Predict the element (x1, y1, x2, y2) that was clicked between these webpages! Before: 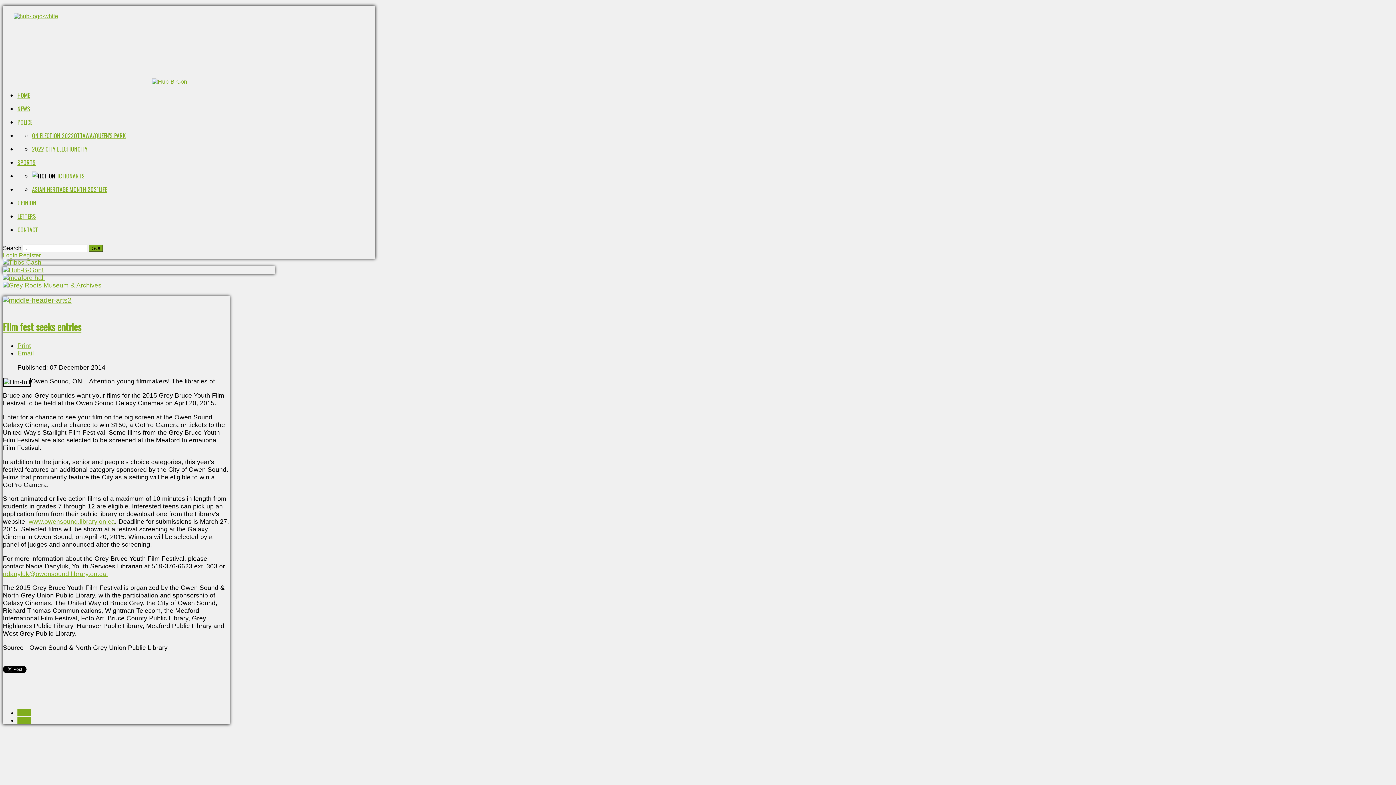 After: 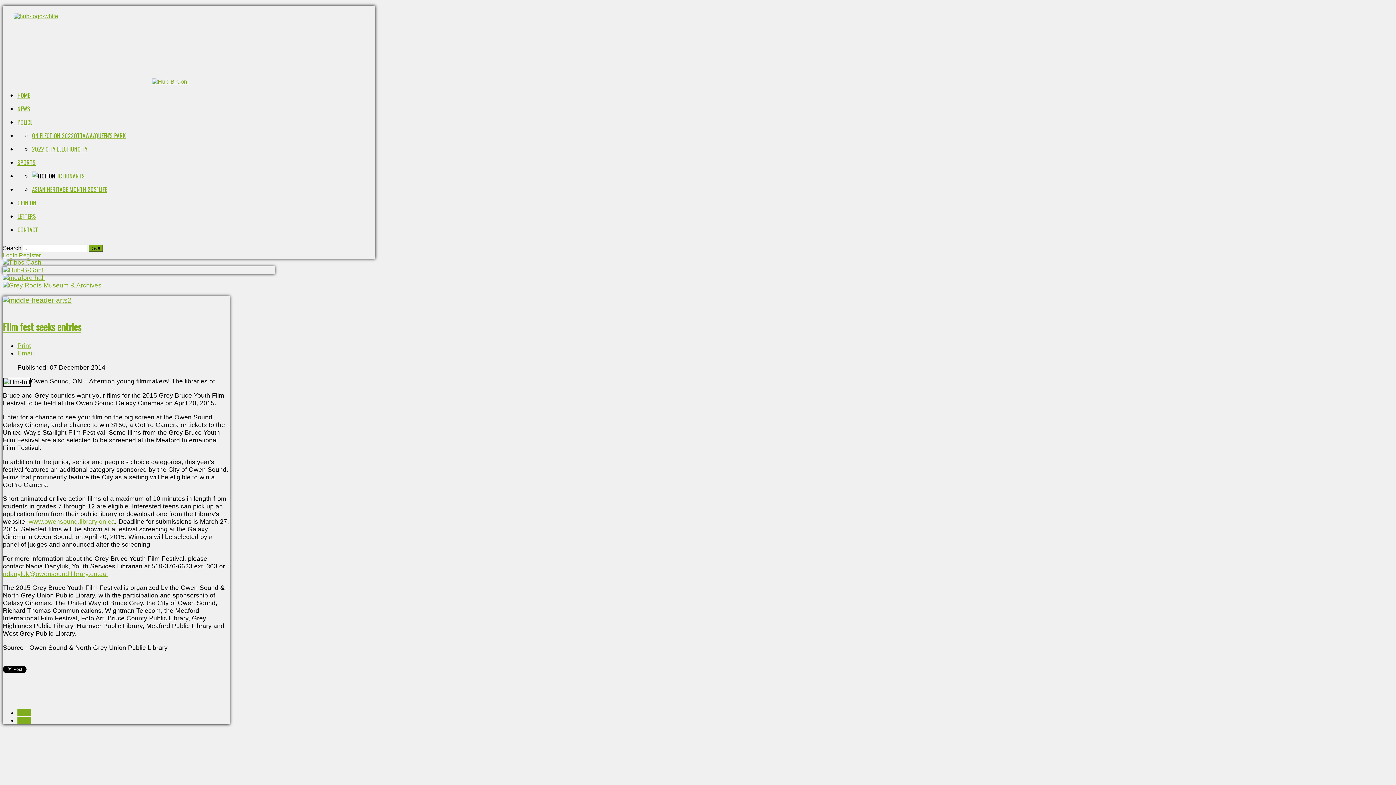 Action: bbox: (2, 570, 108, 577) label: ndanyluk@owensound.library.on.ca.